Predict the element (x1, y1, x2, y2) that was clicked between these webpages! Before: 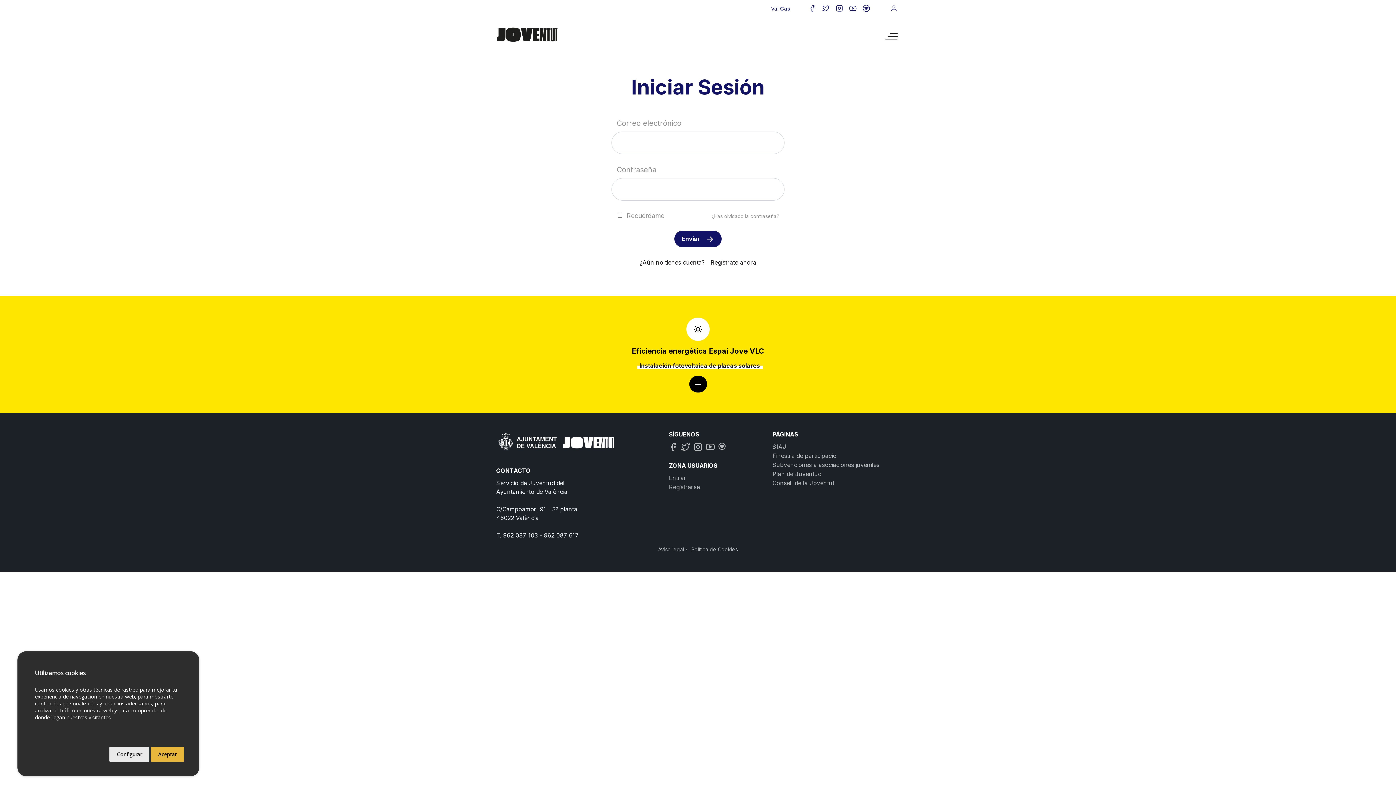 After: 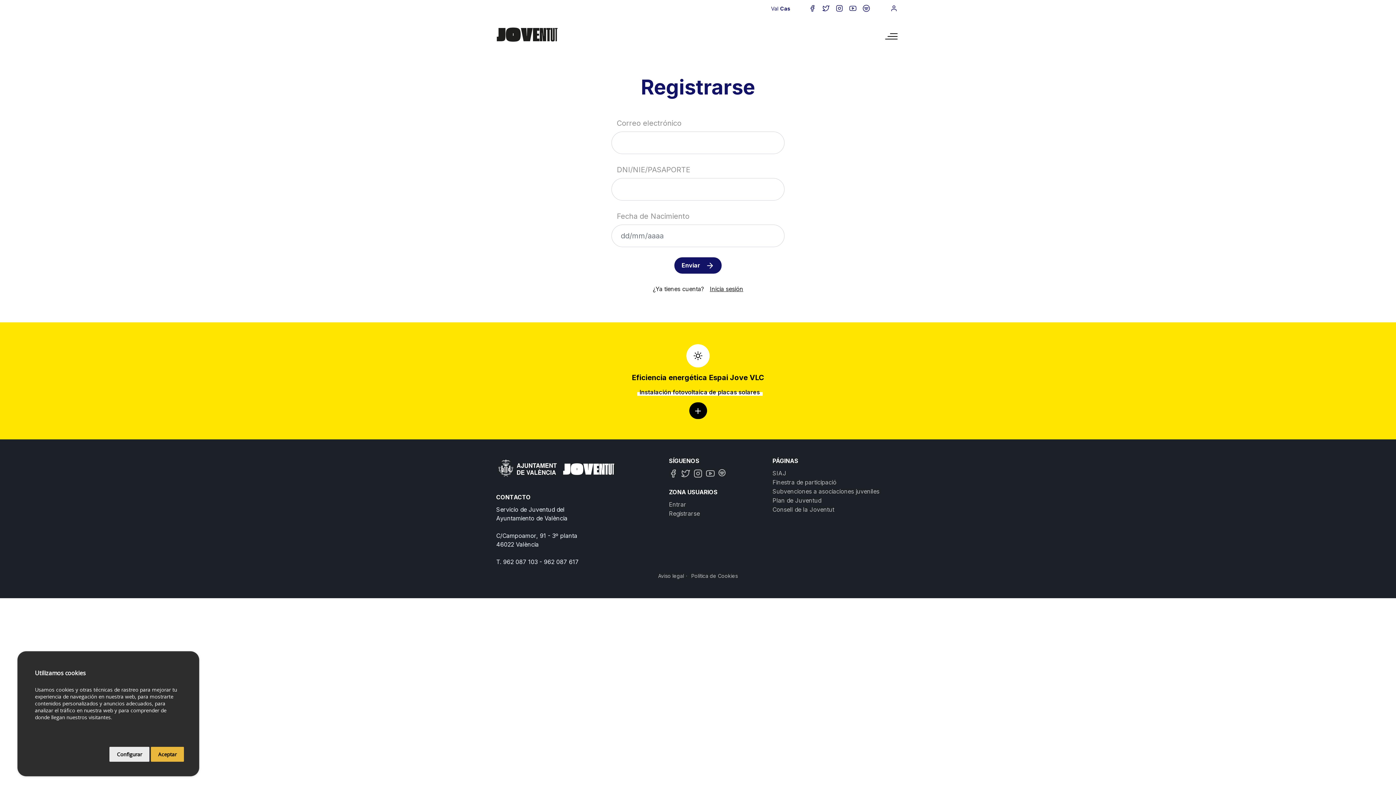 Action: label: Regístrate ahora bbox: (710, 258, 756, 266)